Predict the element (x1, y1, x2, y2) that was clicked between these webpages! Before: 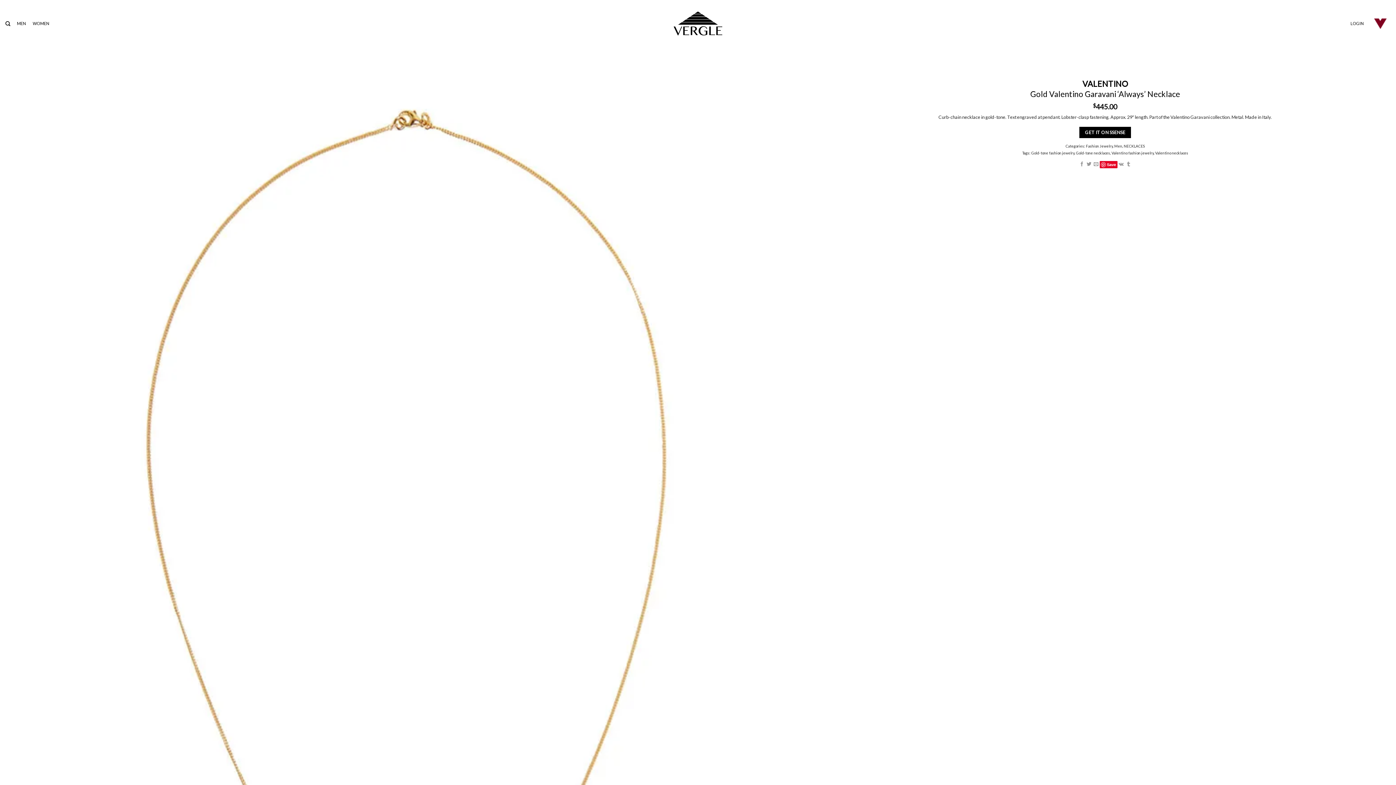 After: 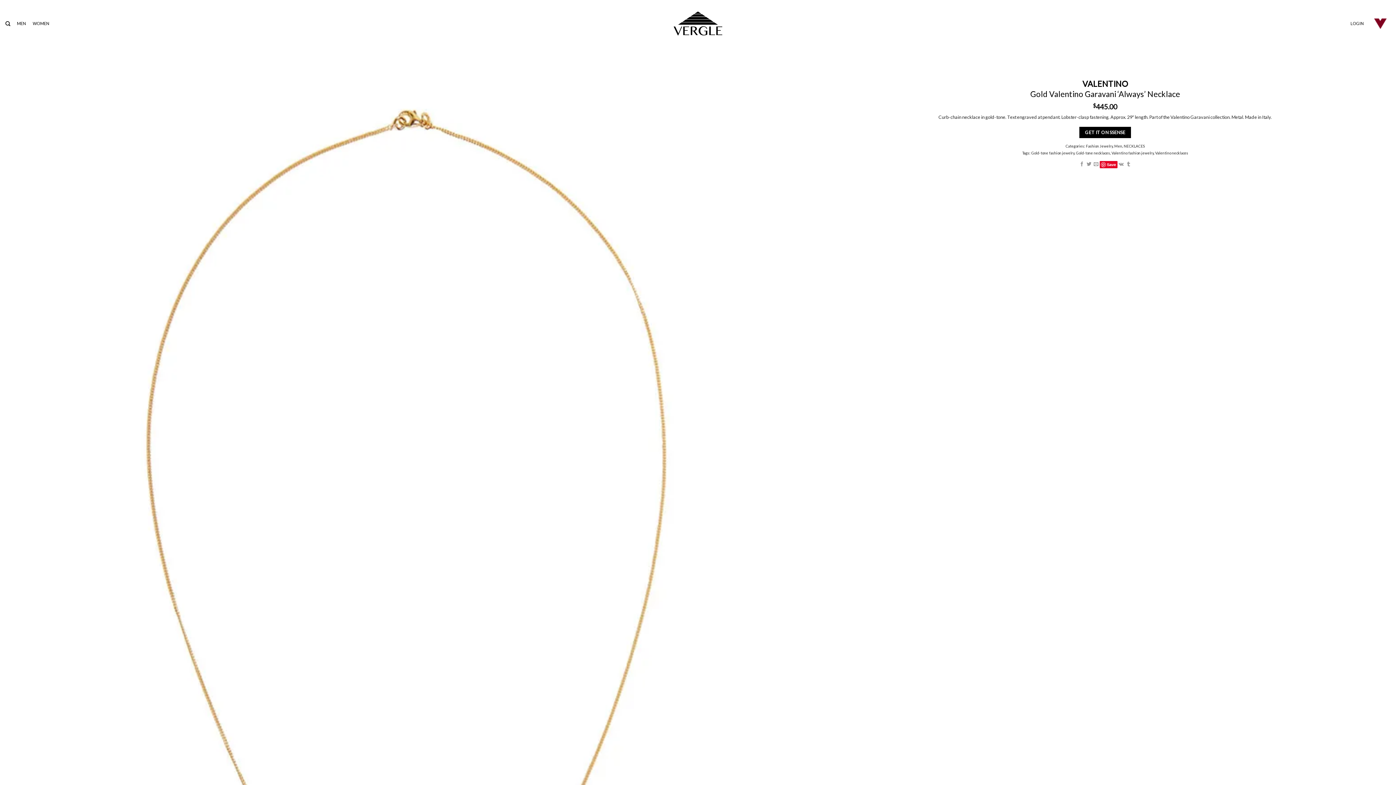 Action: bbox: (1079, 126, 1131, 138) label: GET IT ON SSENSE